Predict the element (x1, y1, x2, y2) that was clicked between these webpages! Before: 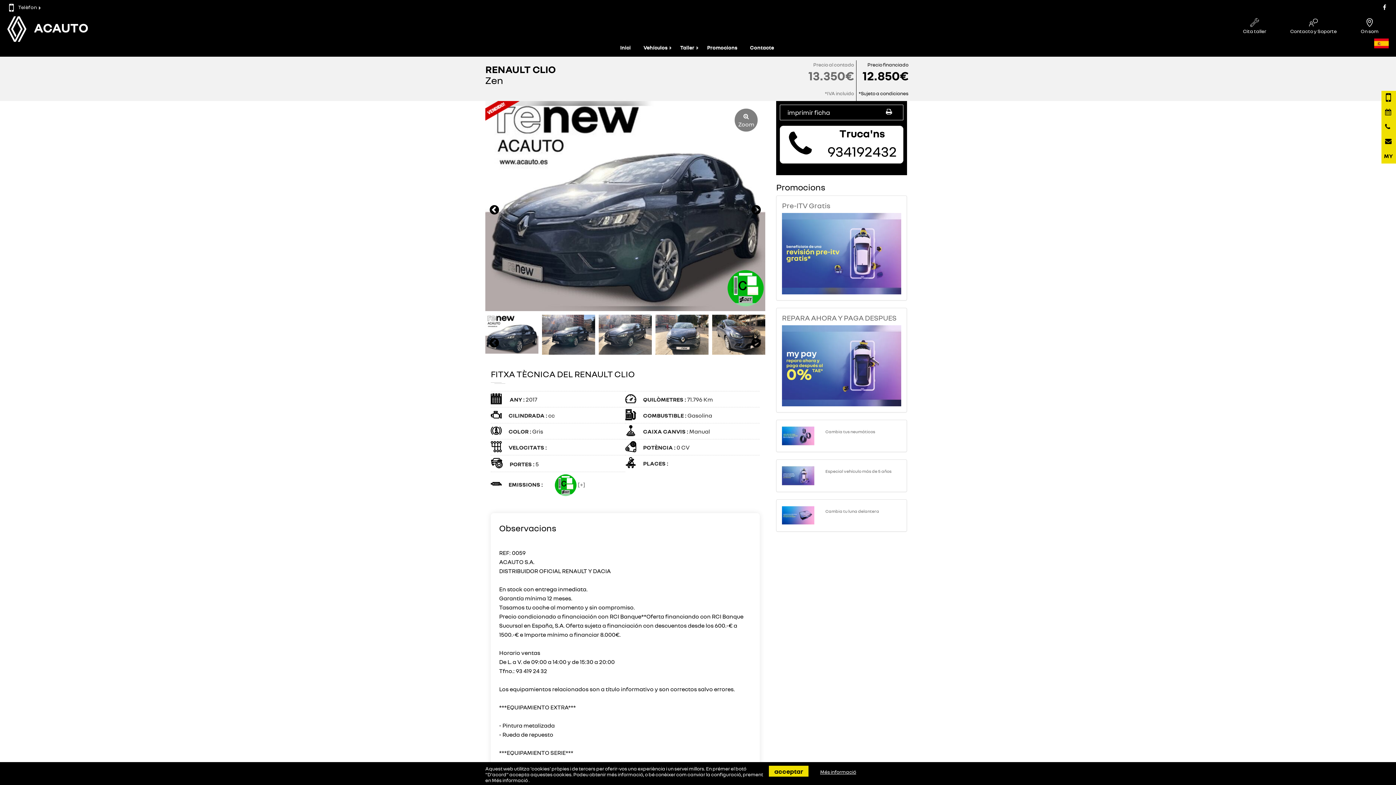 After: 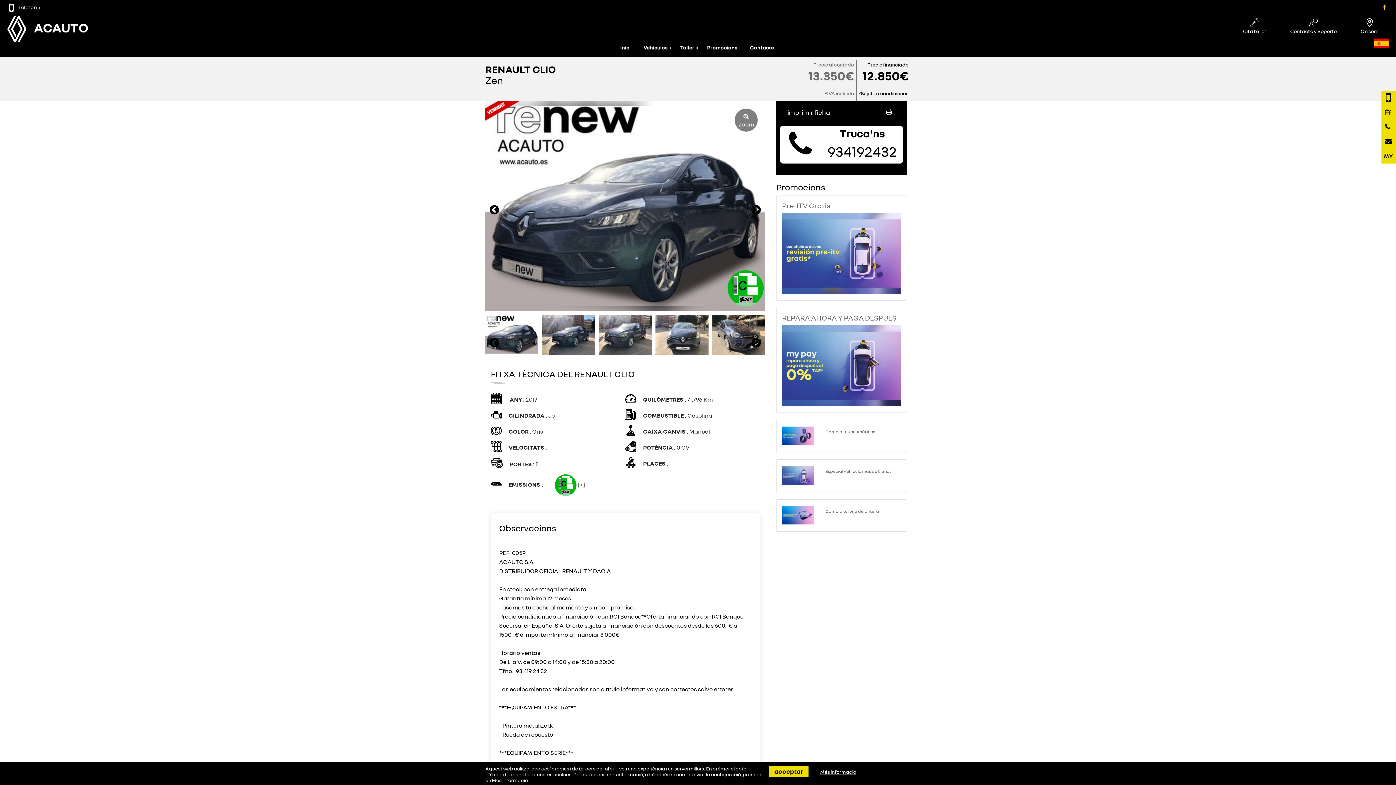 Action: bbox: (1383, 5, 1390, 12)